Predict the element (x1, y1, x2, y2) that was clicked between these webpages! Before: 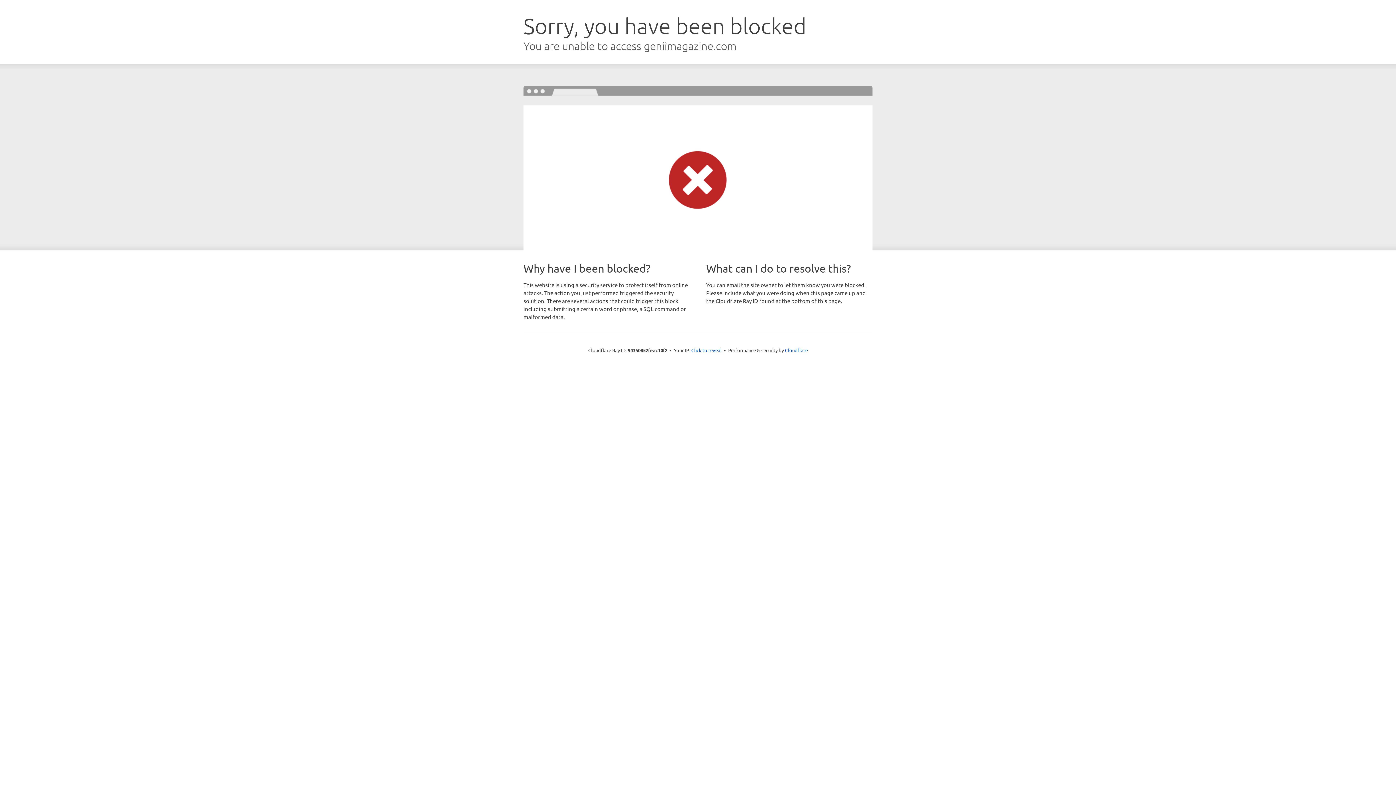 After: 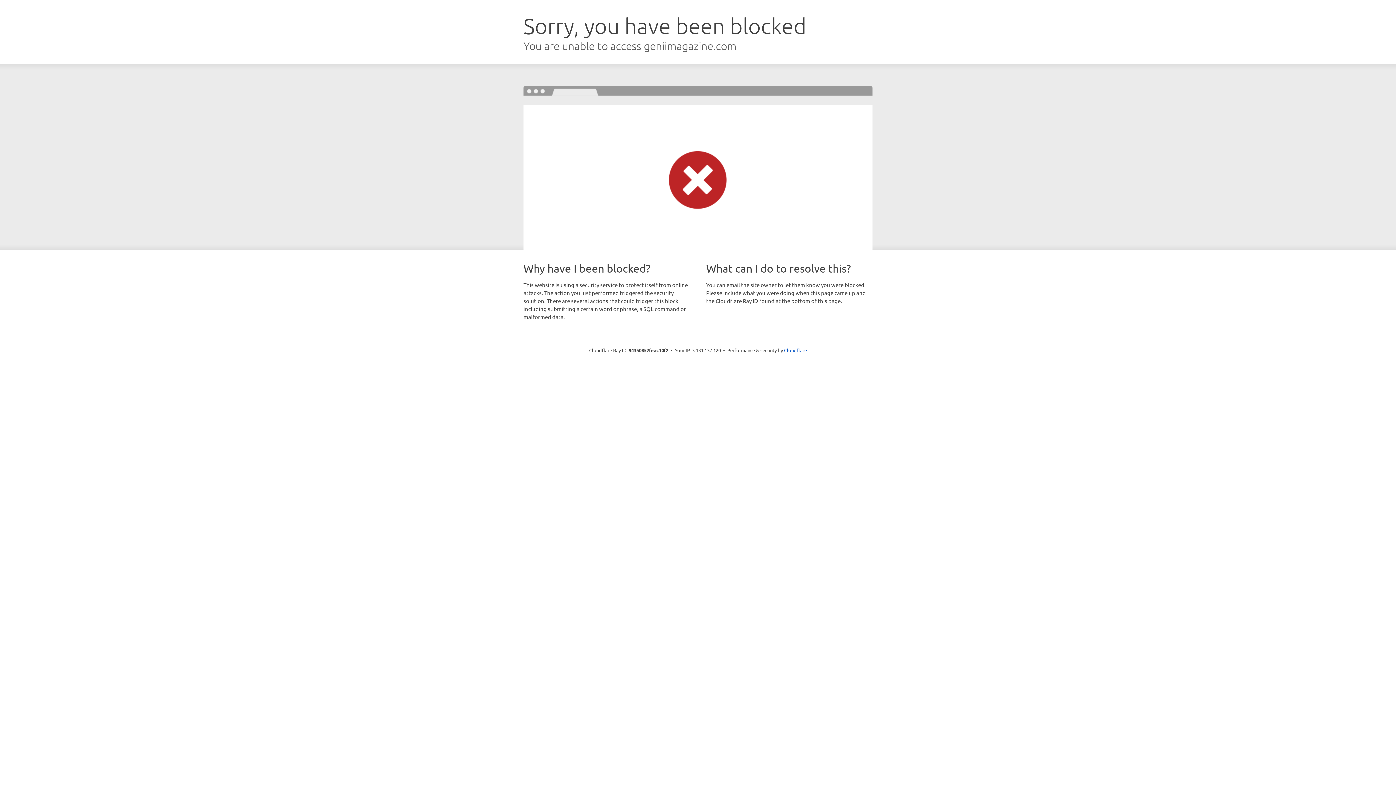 Action: label: Click to reveal bbox: (691, 346, 722, 353)